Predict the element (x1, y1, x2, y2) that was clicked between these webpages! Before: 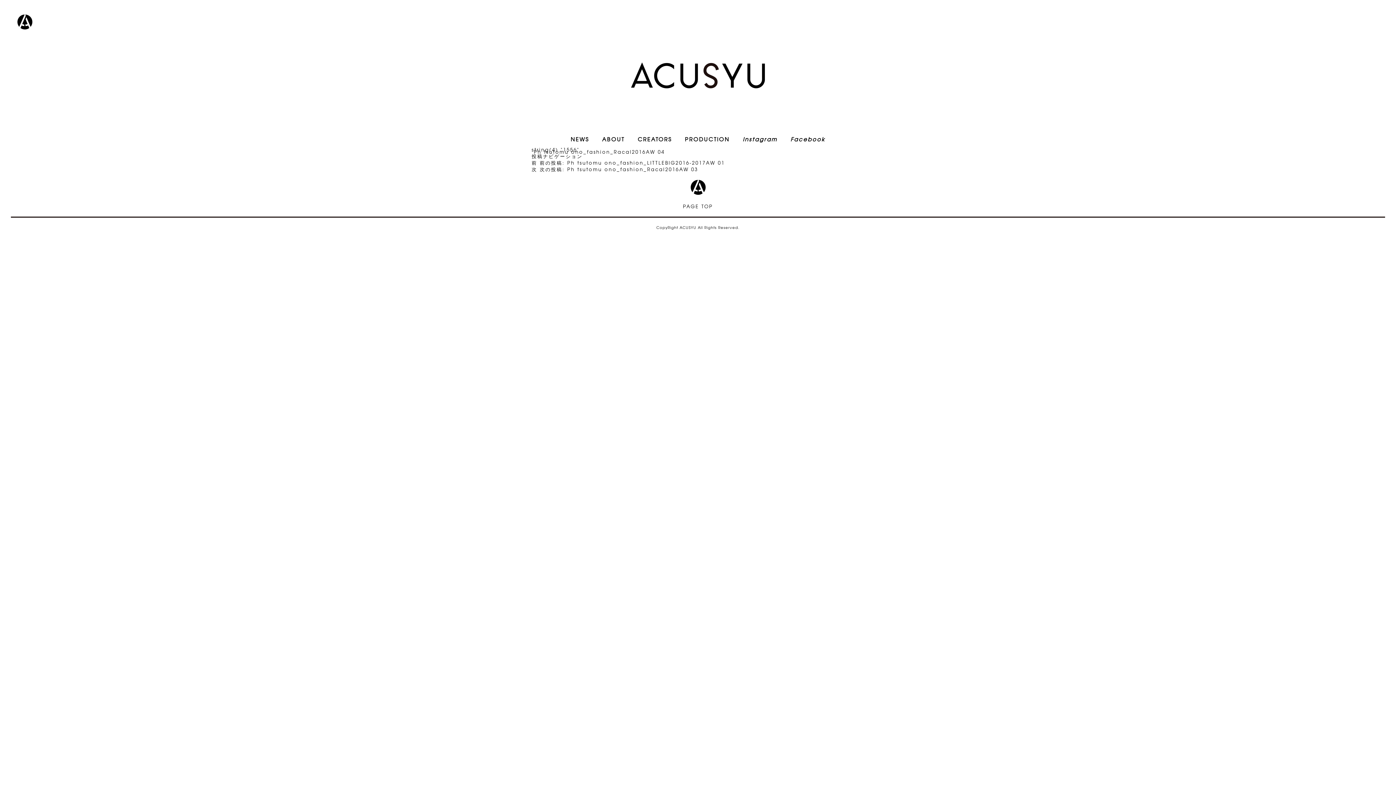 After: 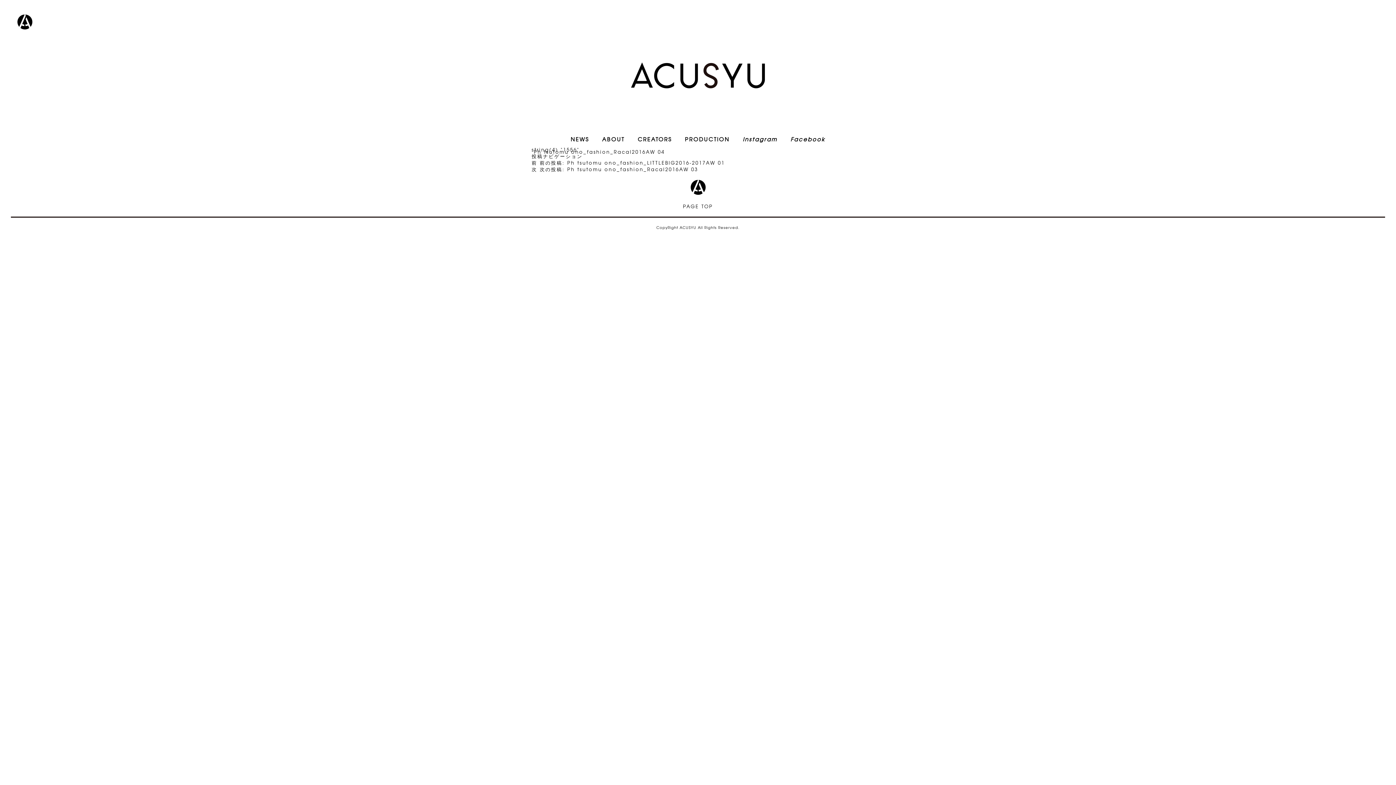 Action: bbox: (790, 136, 825, 142) label: Facebook